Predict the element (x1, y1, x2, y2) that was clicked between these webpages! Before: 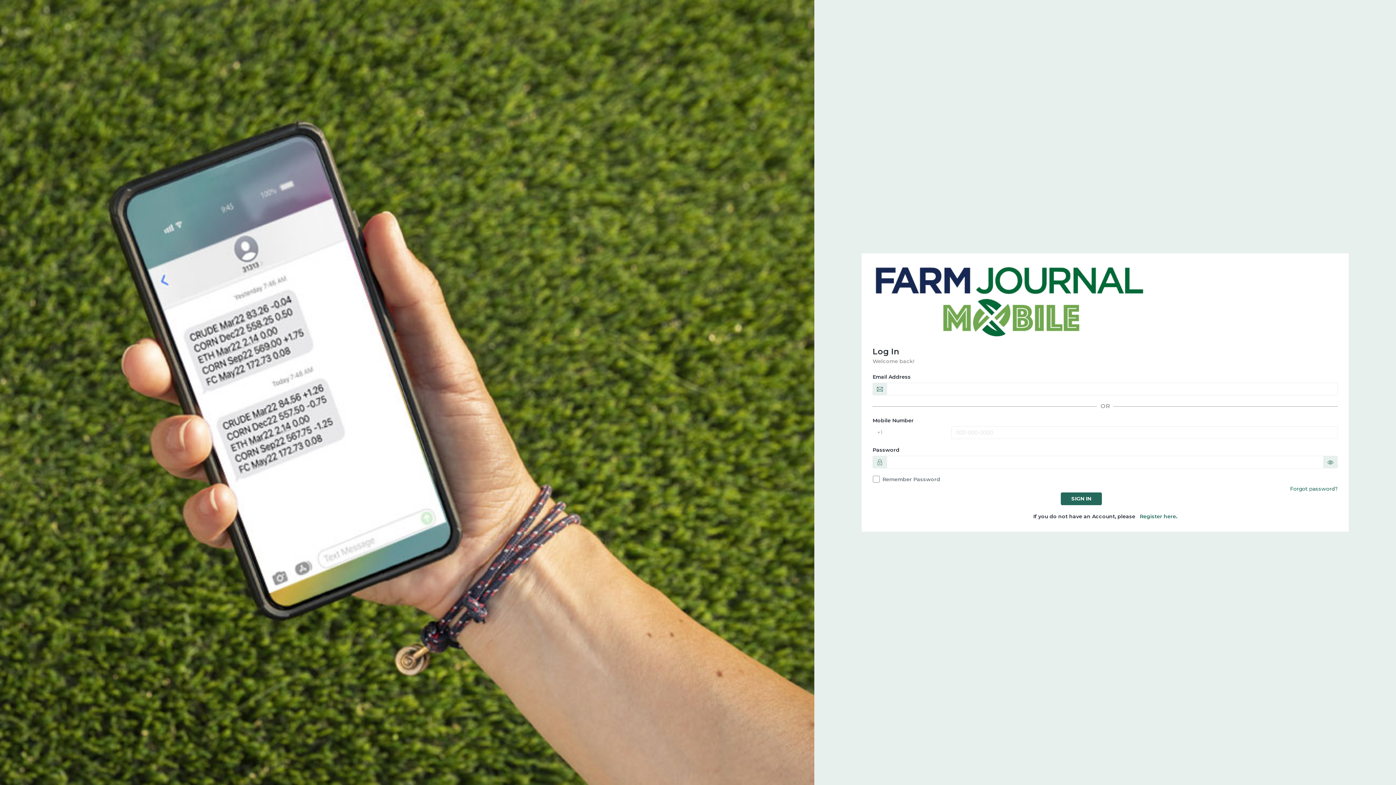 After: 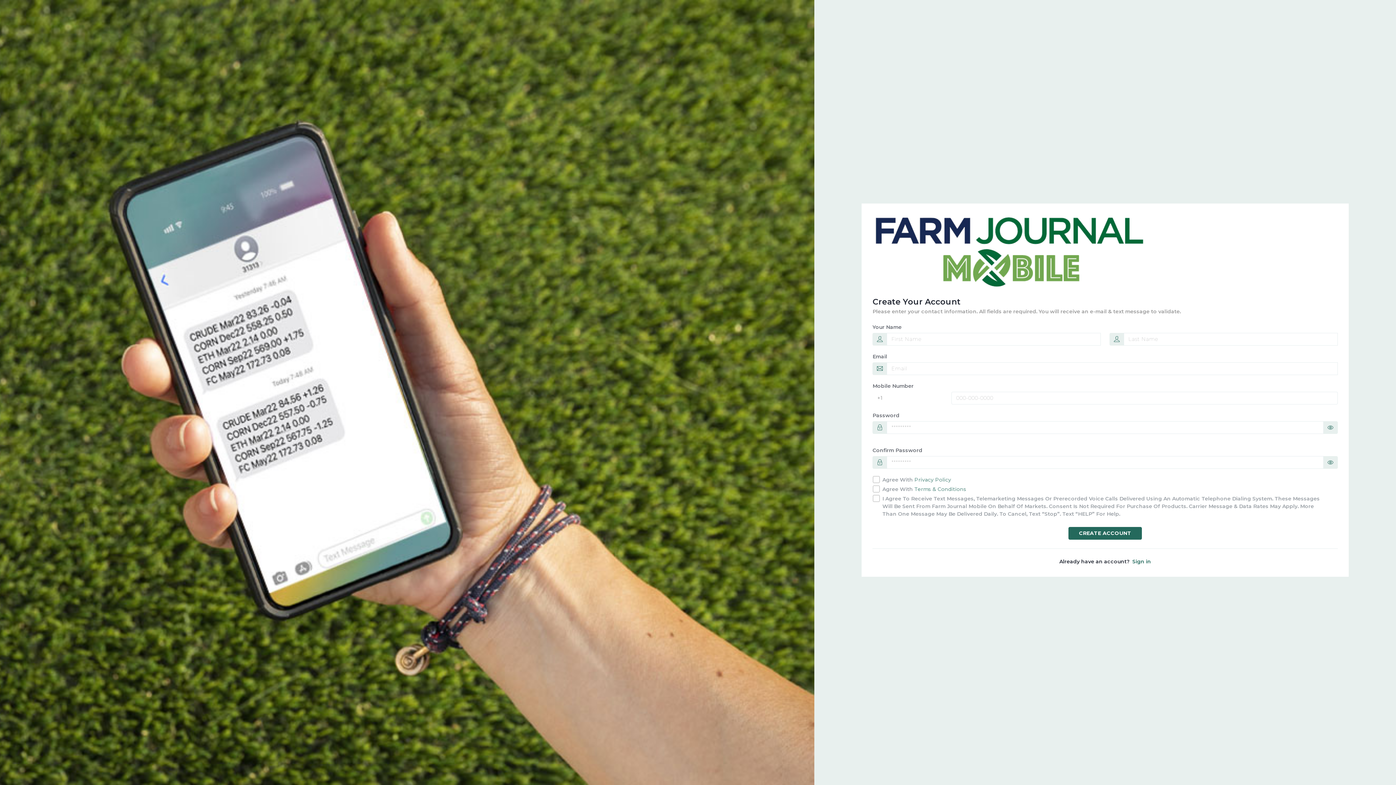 Action: bbox: (1139, 513, 1176, 520) label: Register here